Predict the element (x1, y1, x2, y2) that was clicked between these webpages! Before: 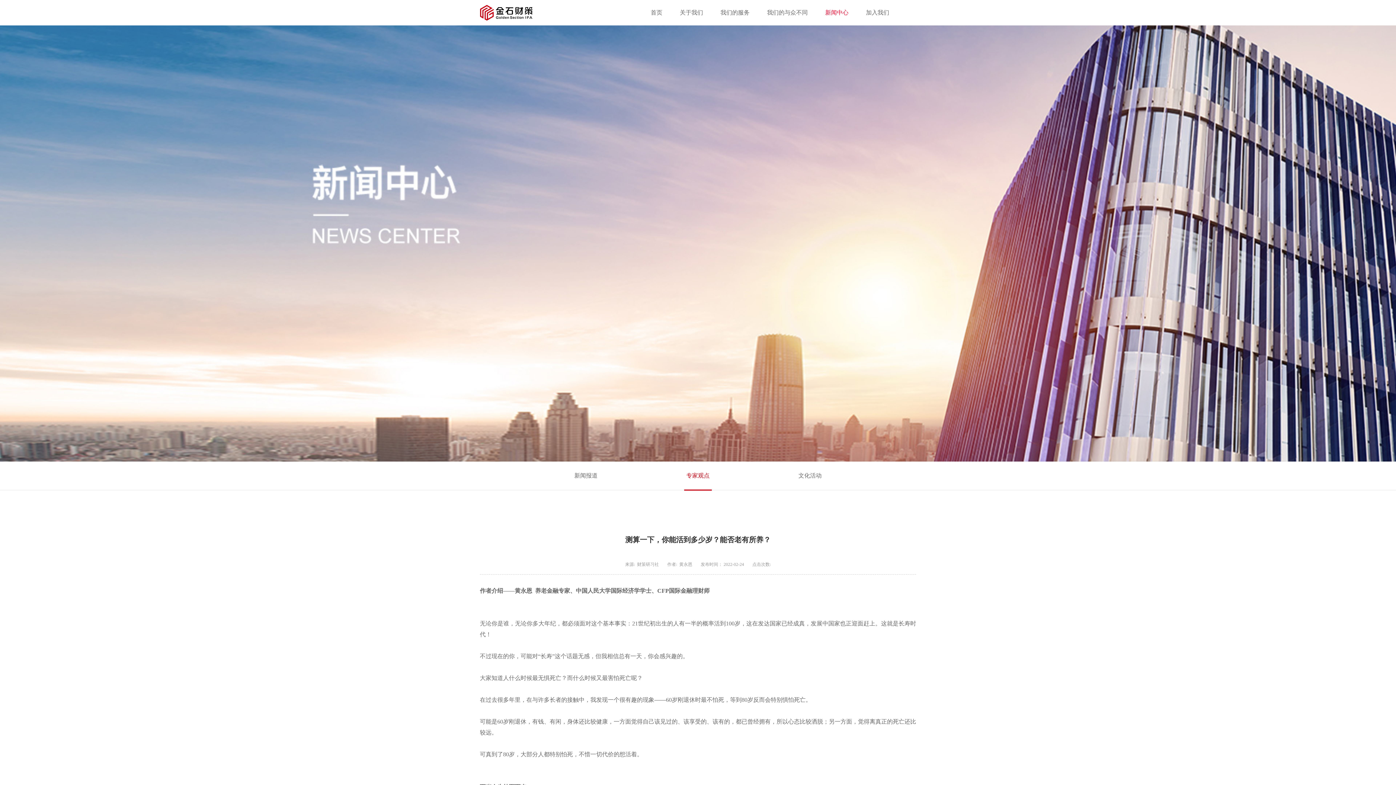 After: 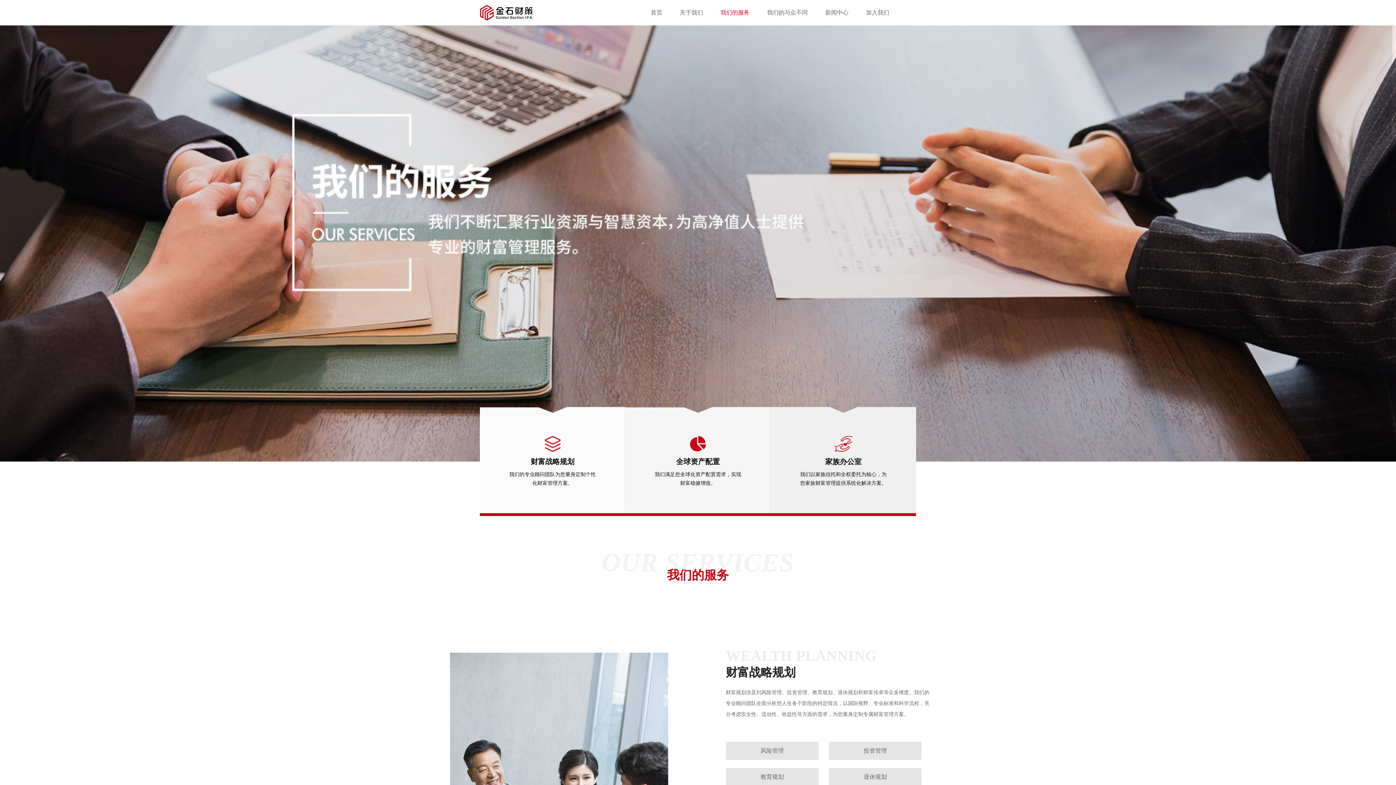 Action: bbox: (720, 9, 749, 15) label: 我们的服务